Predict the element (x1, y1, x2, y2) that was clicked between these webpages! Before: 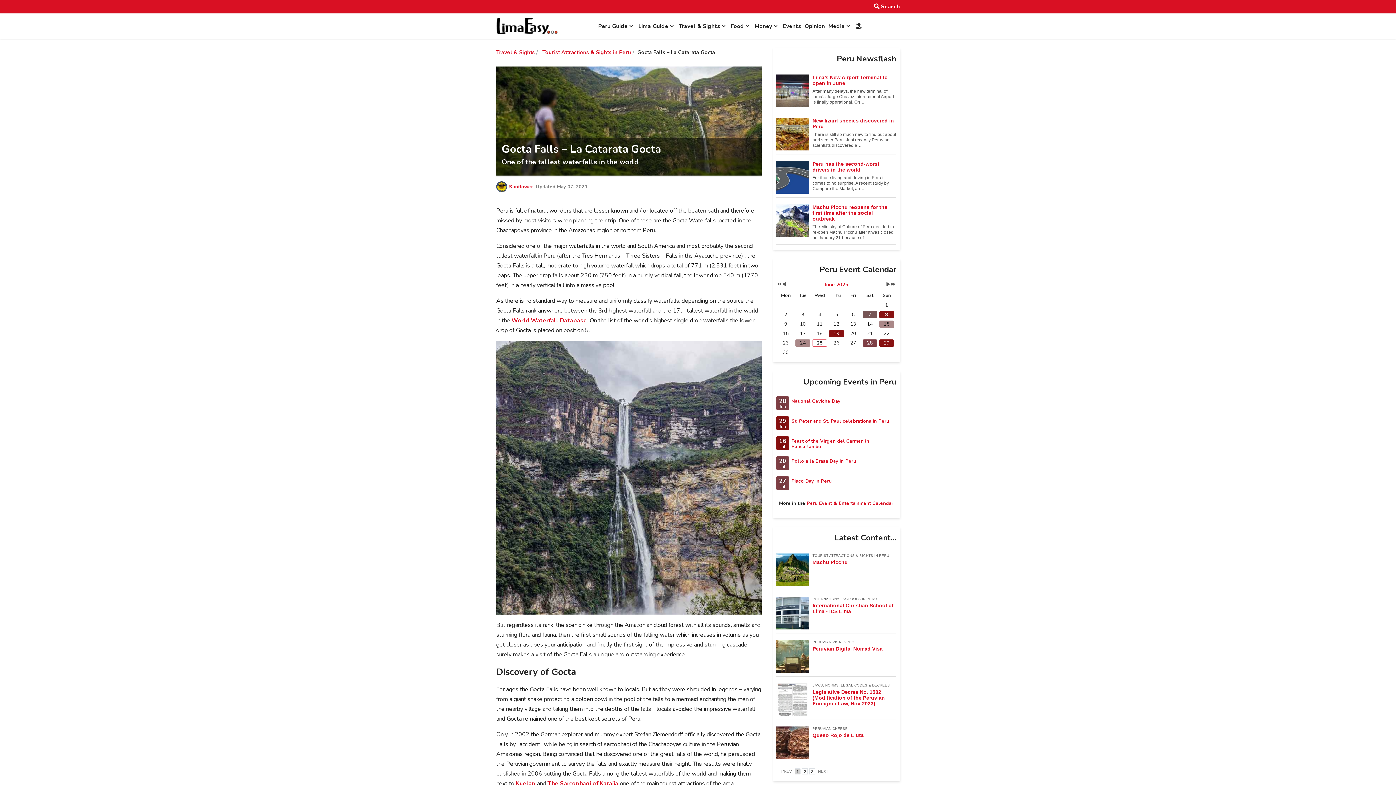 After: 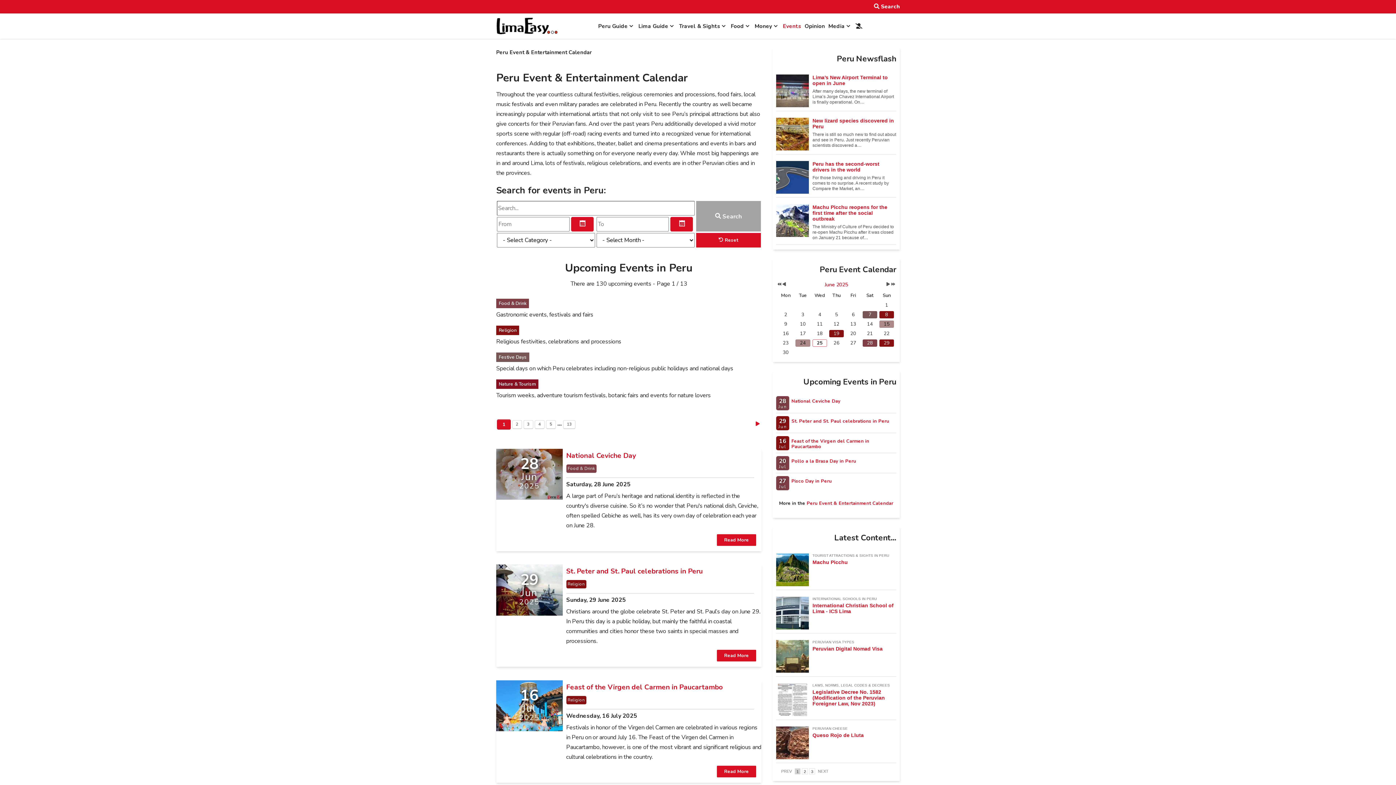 Action: label: Events bbox: (781, 19, 803, 32)